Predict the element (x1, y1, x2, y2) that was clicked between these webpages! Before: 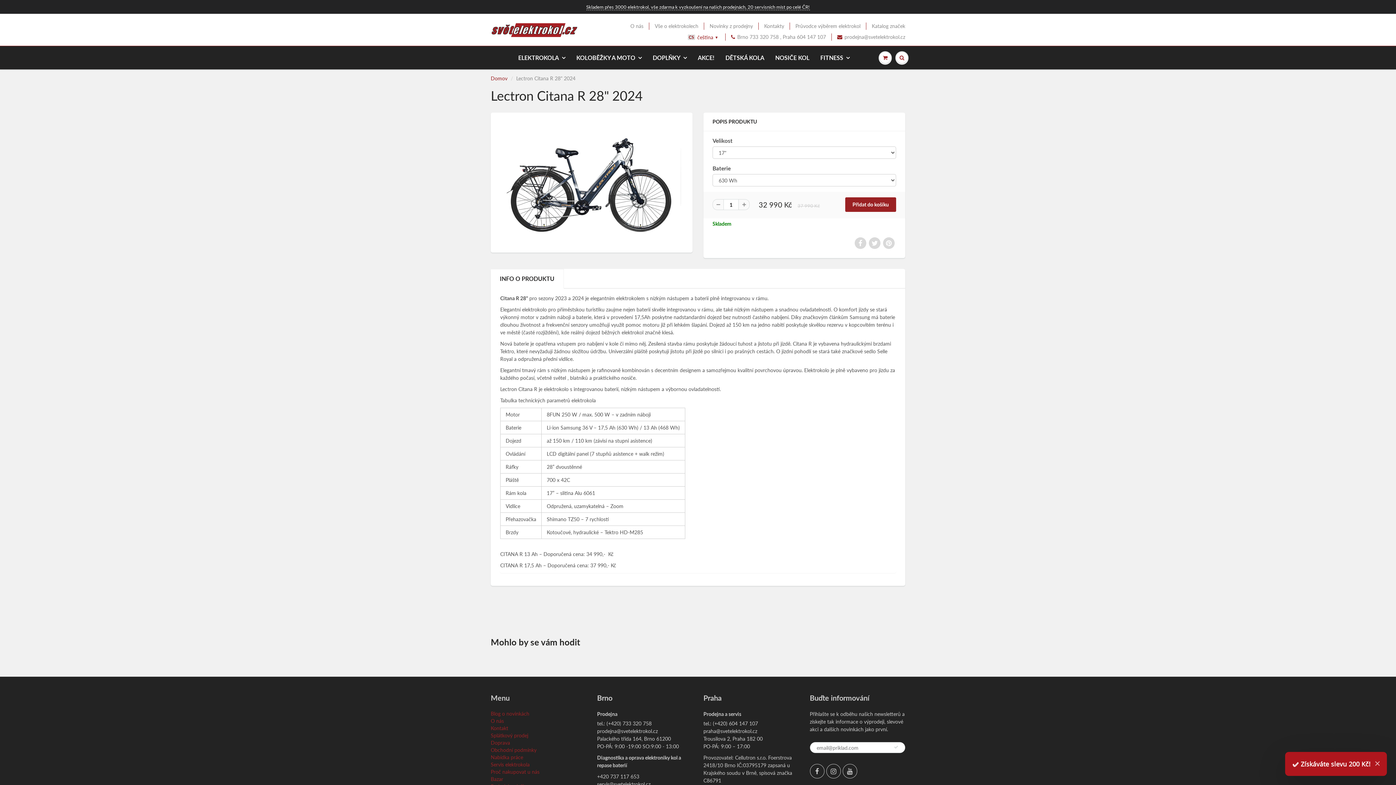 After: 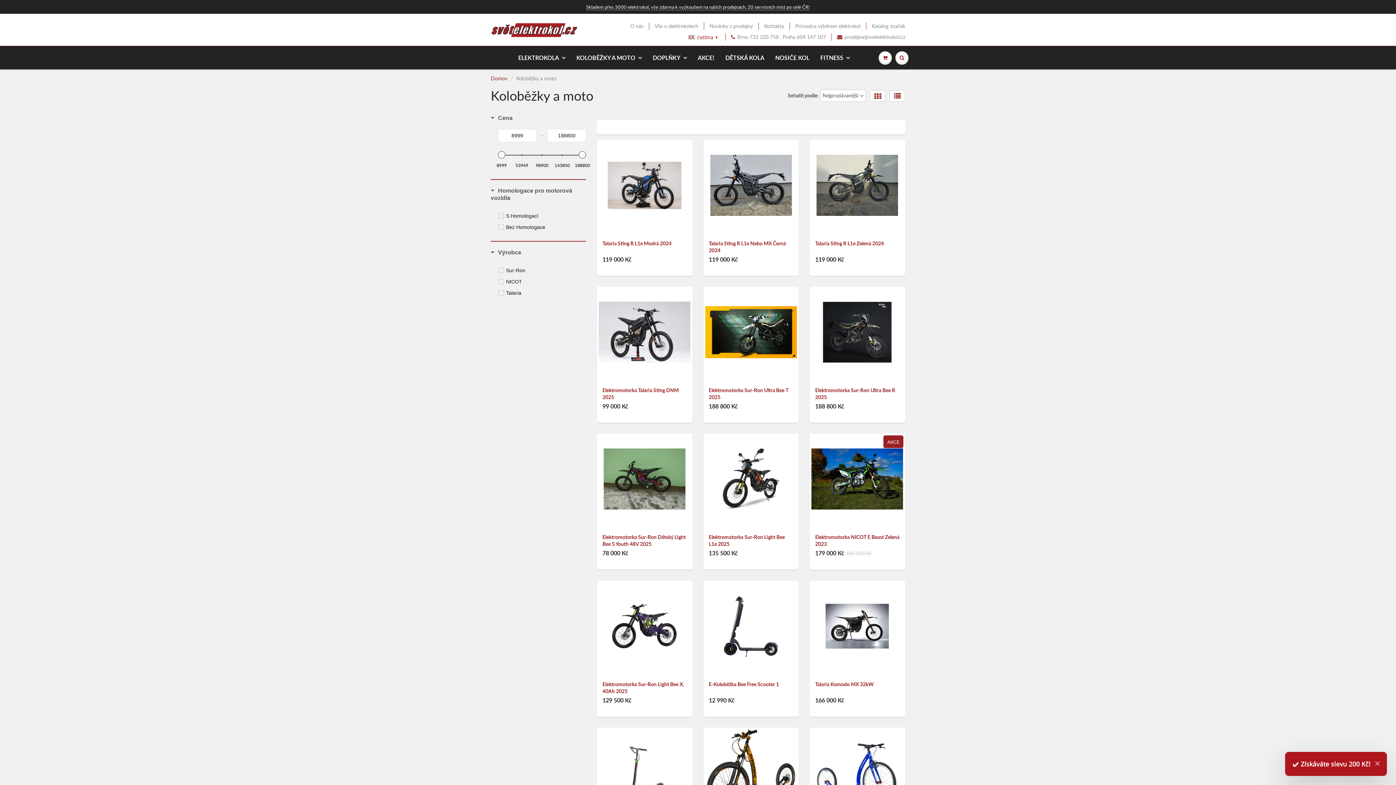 Action: bbox: (571, 46, 647, 69) label: KOLOBĚŽKY A MOTO